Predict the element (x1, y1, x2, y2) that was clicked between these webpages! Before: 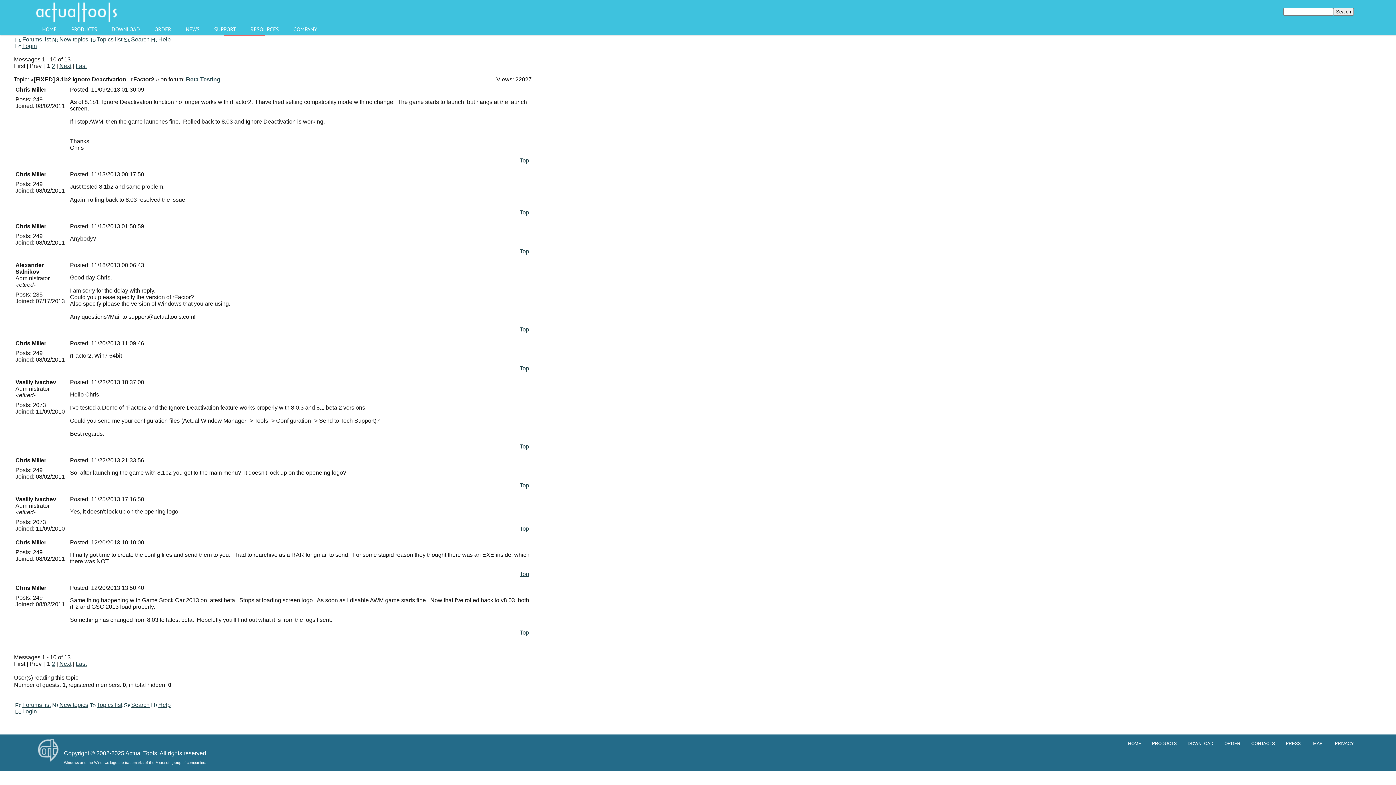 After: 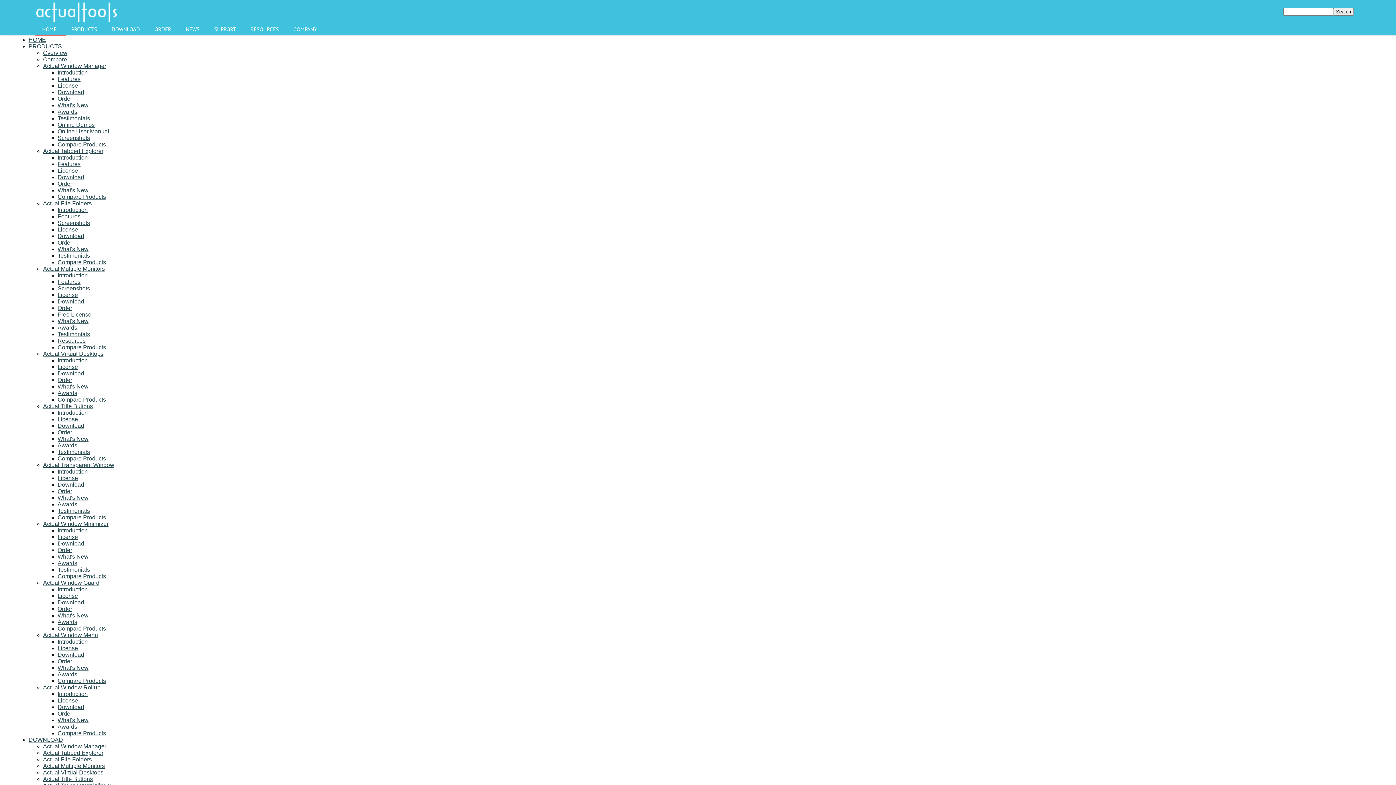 Action: label: MAP bbox: (1309, 741, 1330, 746)